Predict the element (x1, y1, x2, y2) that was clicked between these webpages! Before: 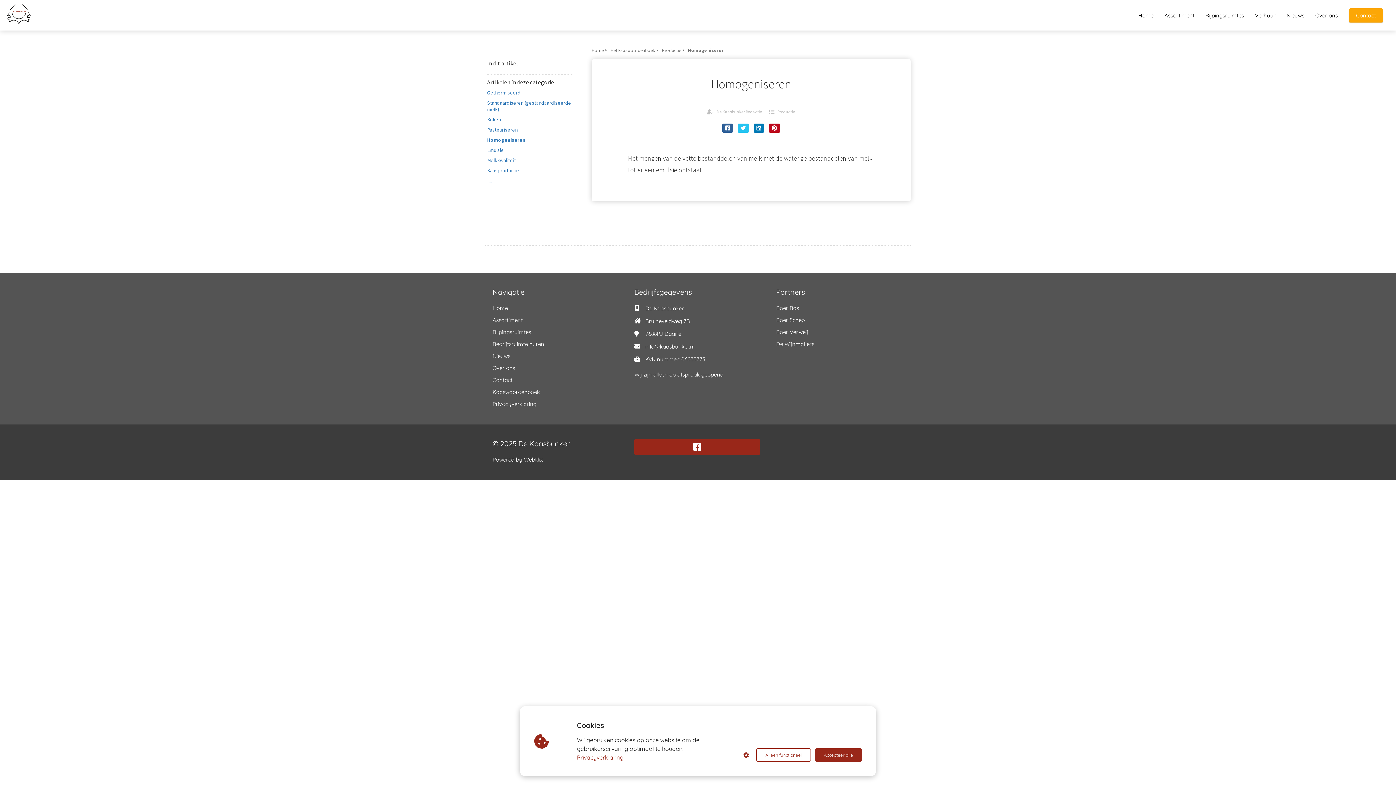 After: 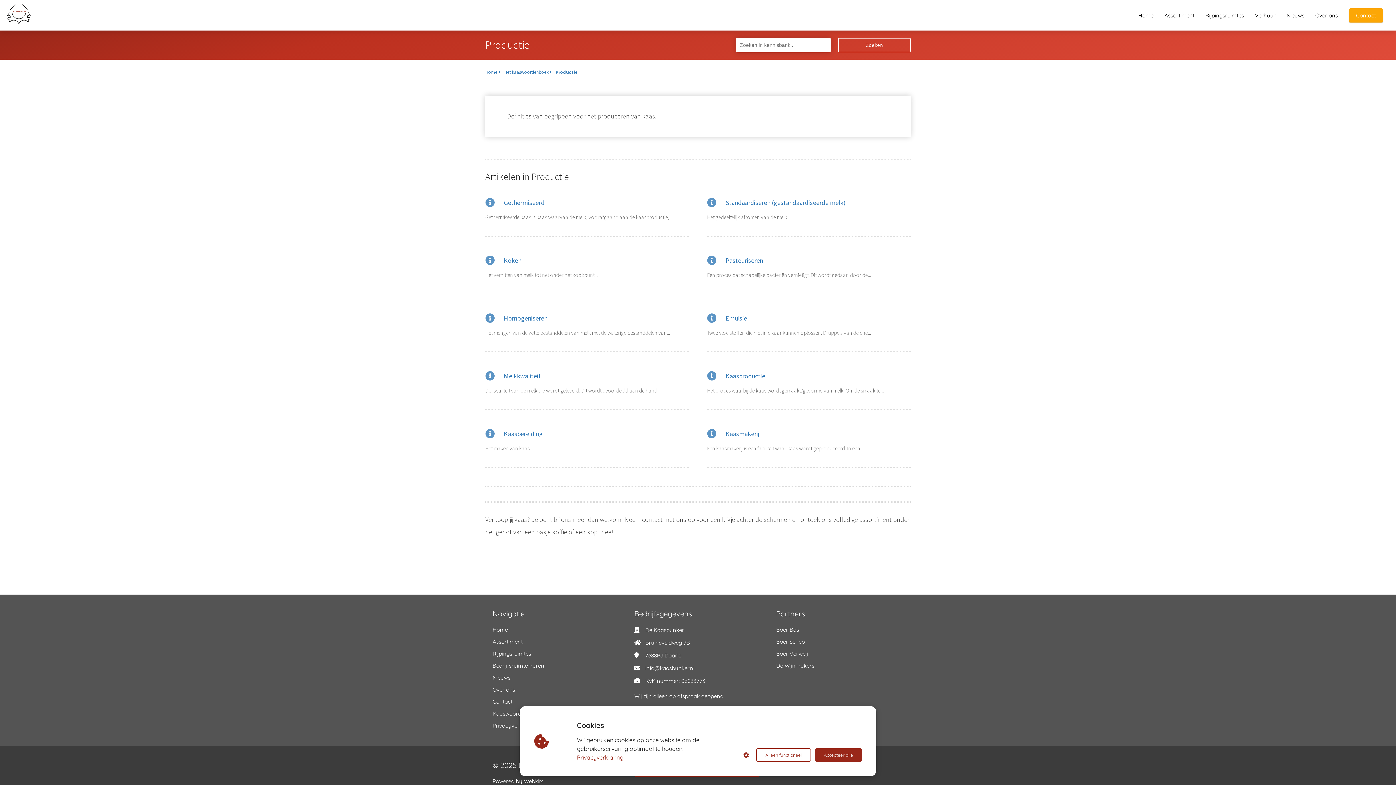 Action: bbox: (777, 109, 795, 114) label: Productie